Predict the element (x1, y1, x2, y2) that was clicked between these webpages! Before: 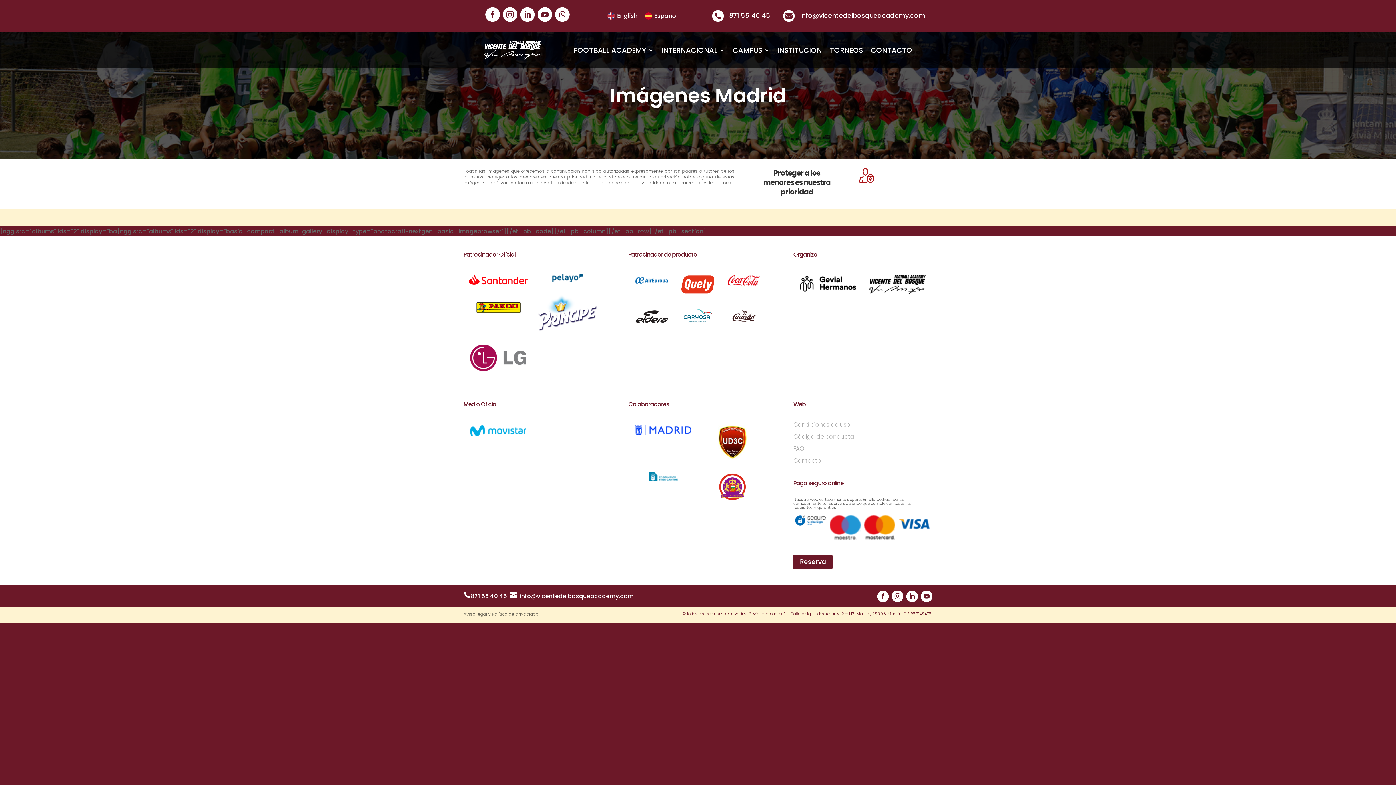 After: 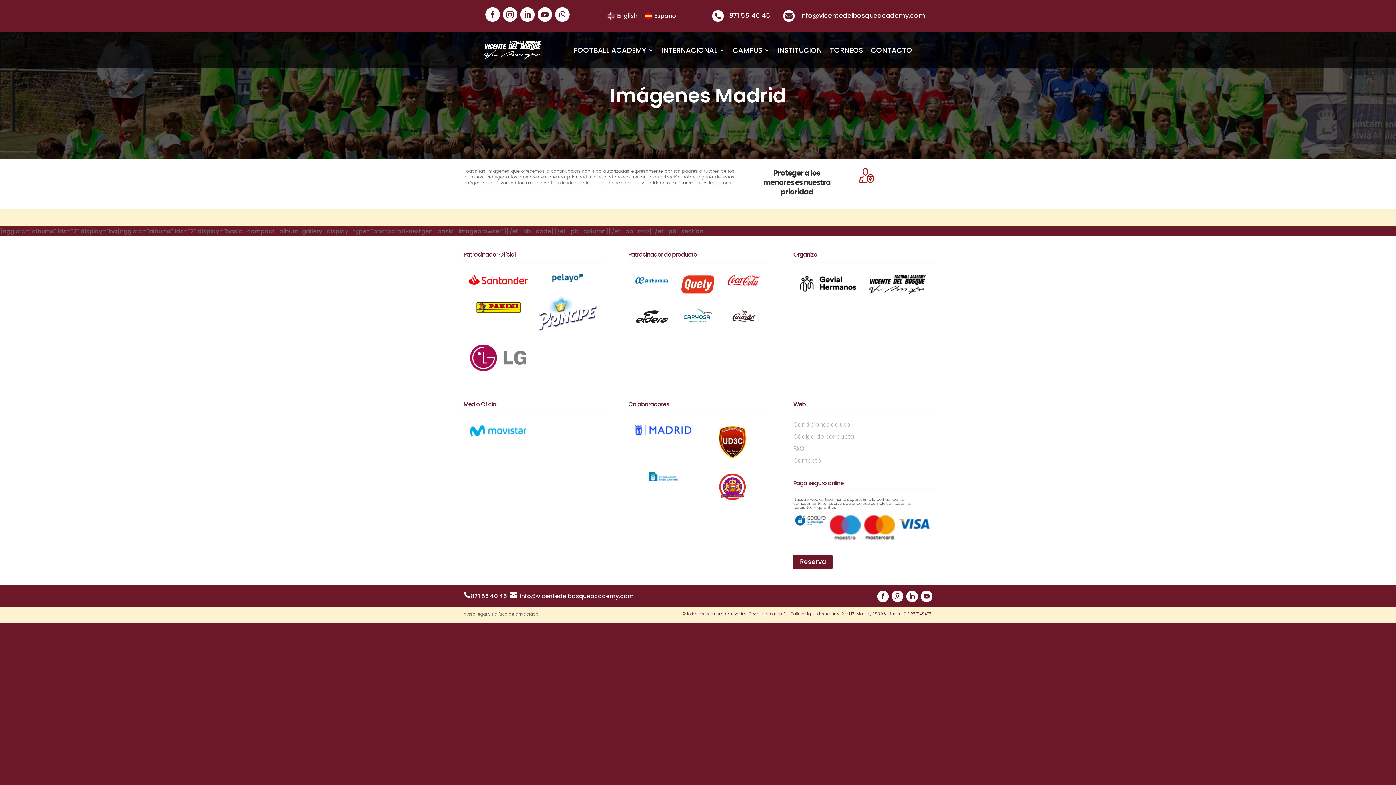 Action: bbox: (485, 7, 500, 21)